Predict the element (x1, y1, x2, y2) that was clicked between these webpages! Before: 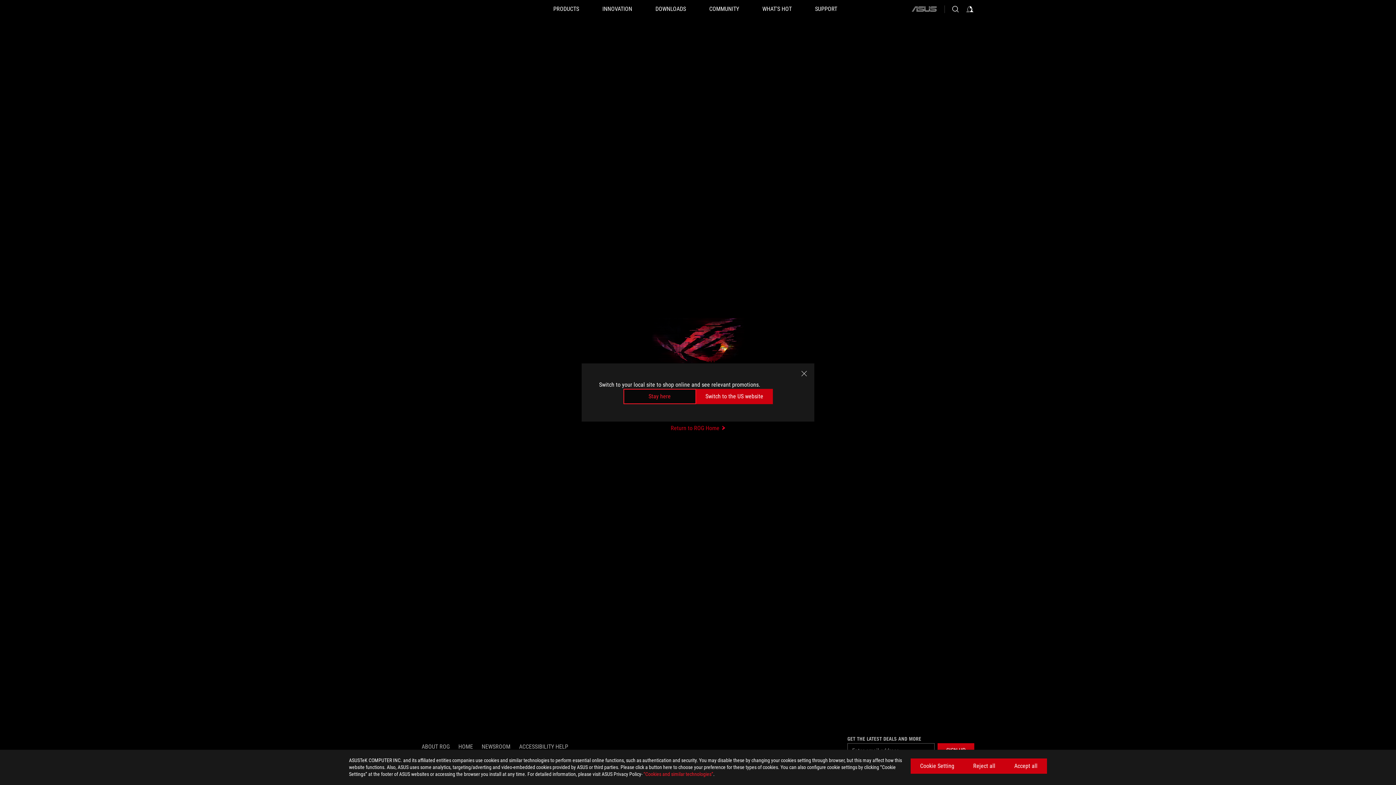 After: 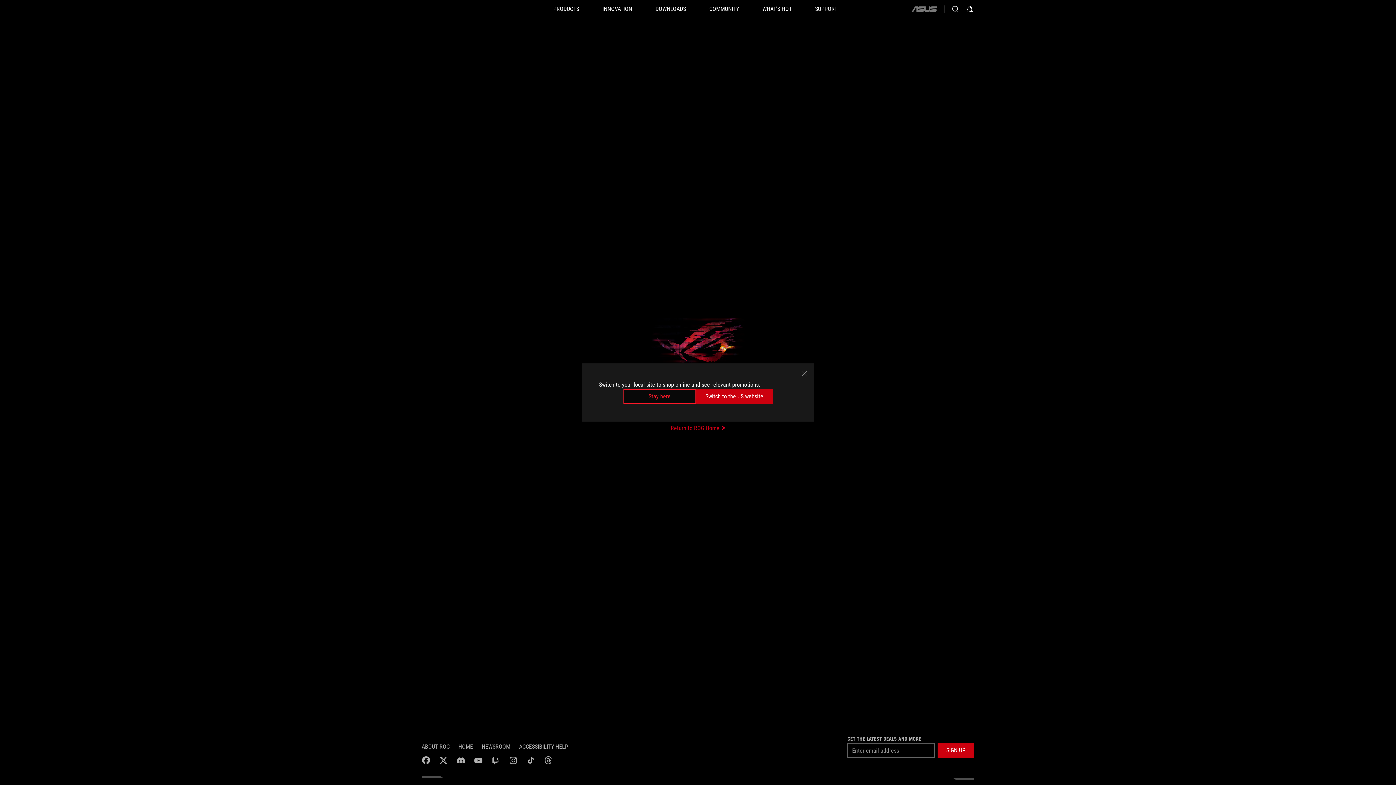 Action: bbox: (1005, 758, 1047, 774) label: Accept all